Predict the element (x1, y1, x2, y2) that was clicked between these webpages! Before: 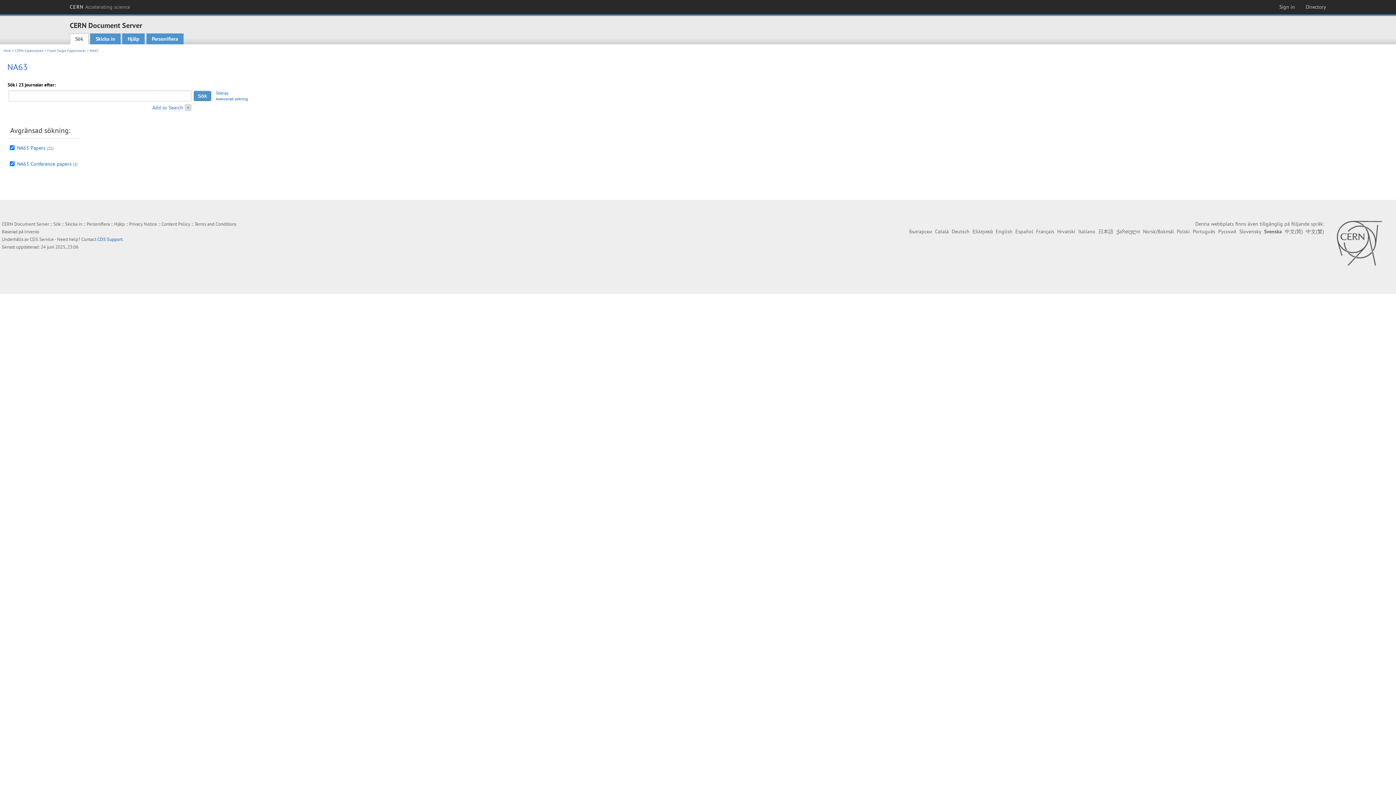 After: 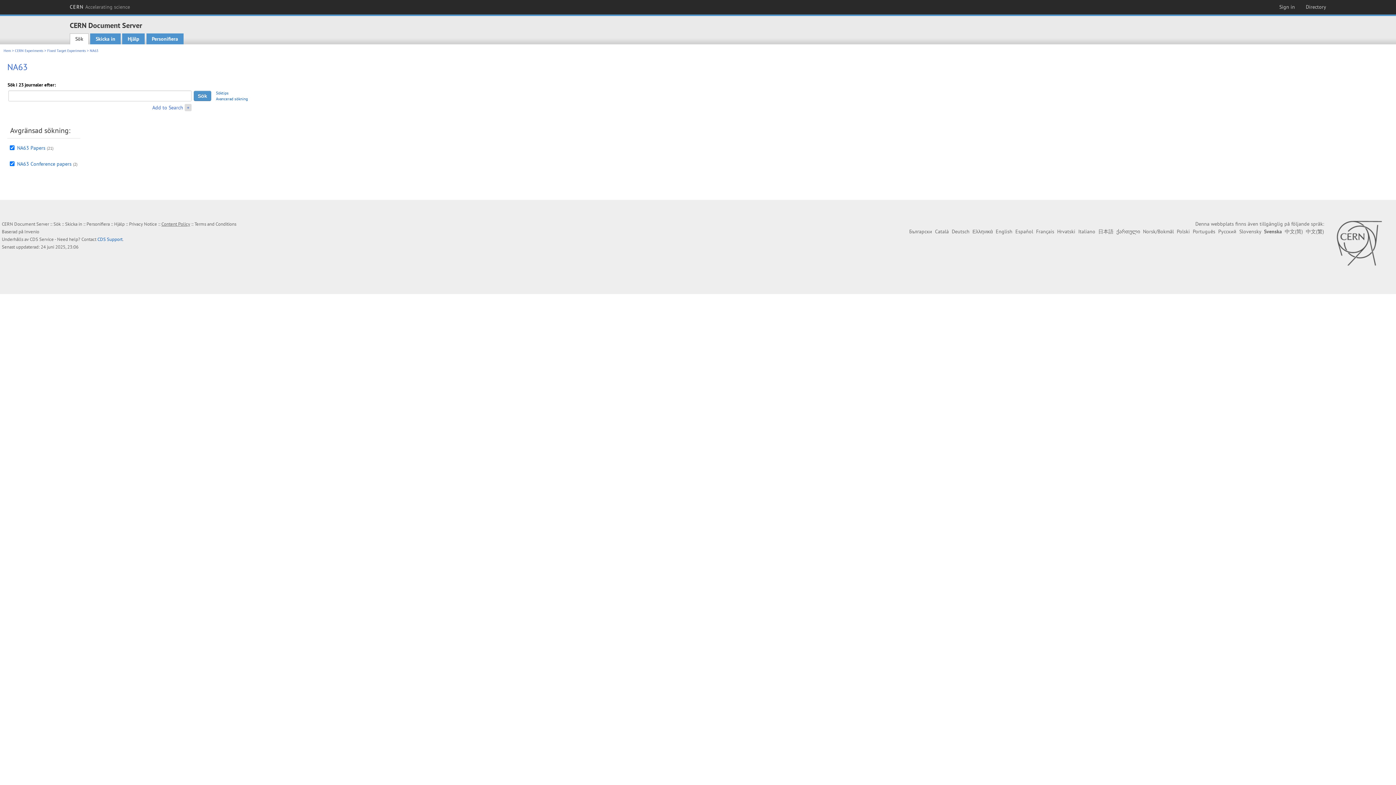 Action: bbox: (161, 221, 190, 227) label: Content Policy